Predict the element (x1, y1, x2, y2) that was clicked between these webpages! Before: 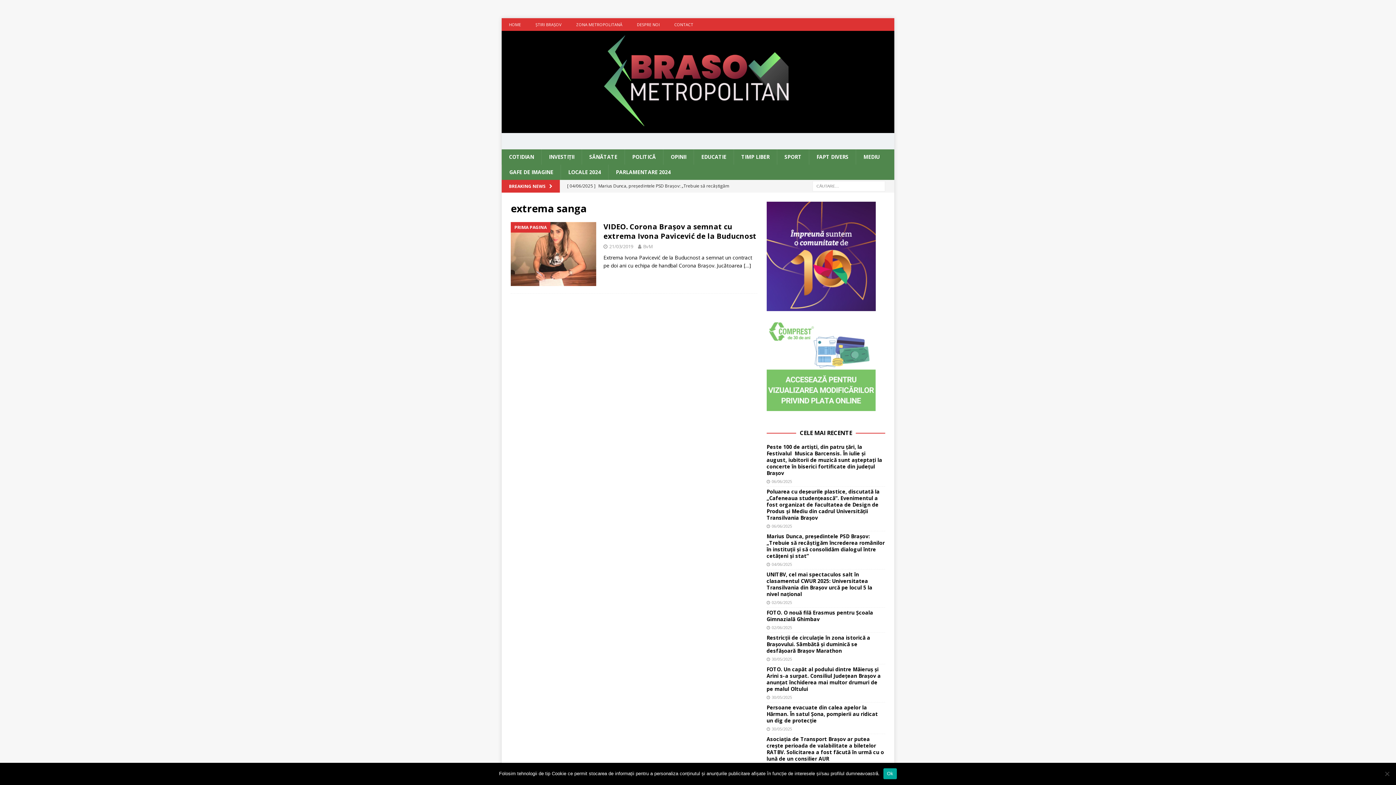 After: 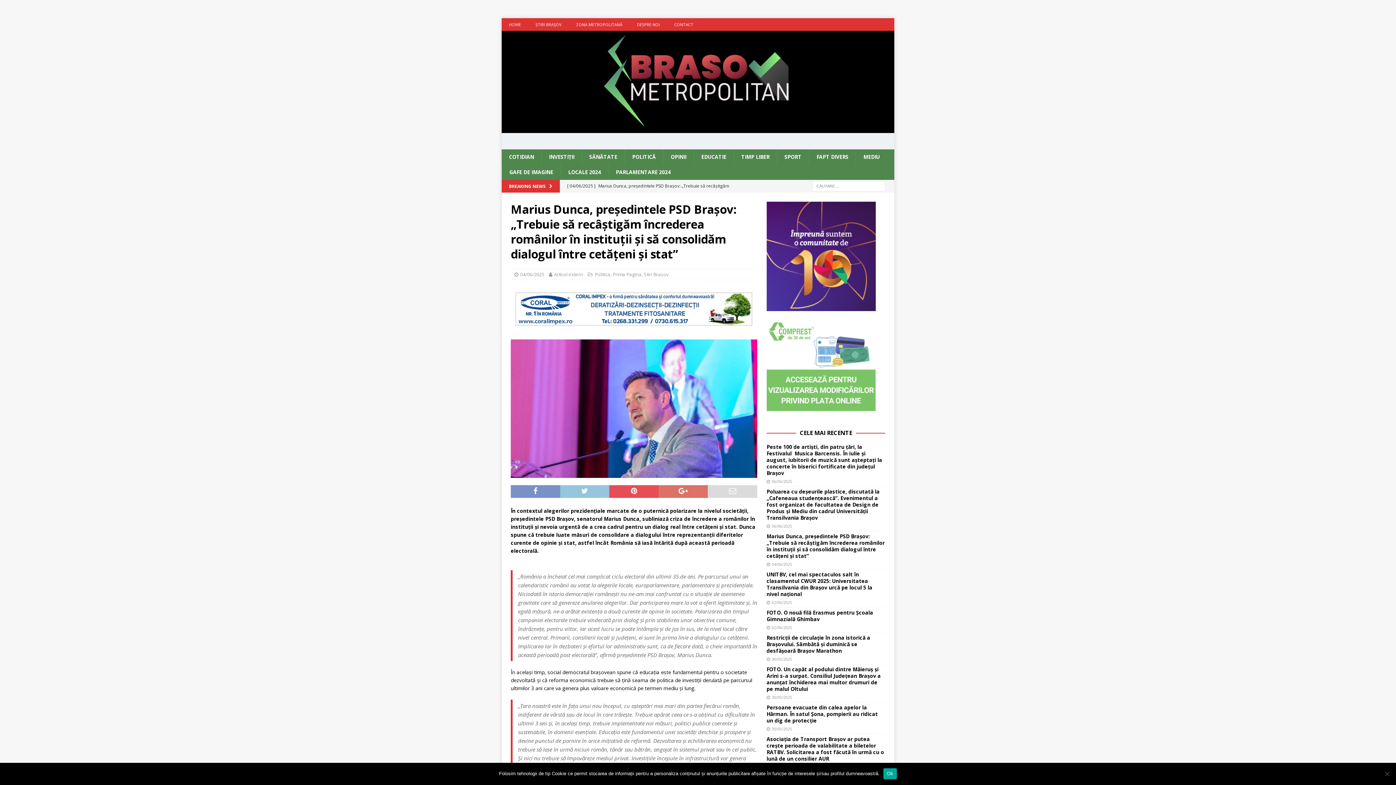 Action: bbox: (766, 533, 885, 559) label: Marius Dunca, președintele PSD Brașov: „Trebuie să recâștigăm încrederea românilor în instituții și să consolidăm dialogul între cetățeni și stat”